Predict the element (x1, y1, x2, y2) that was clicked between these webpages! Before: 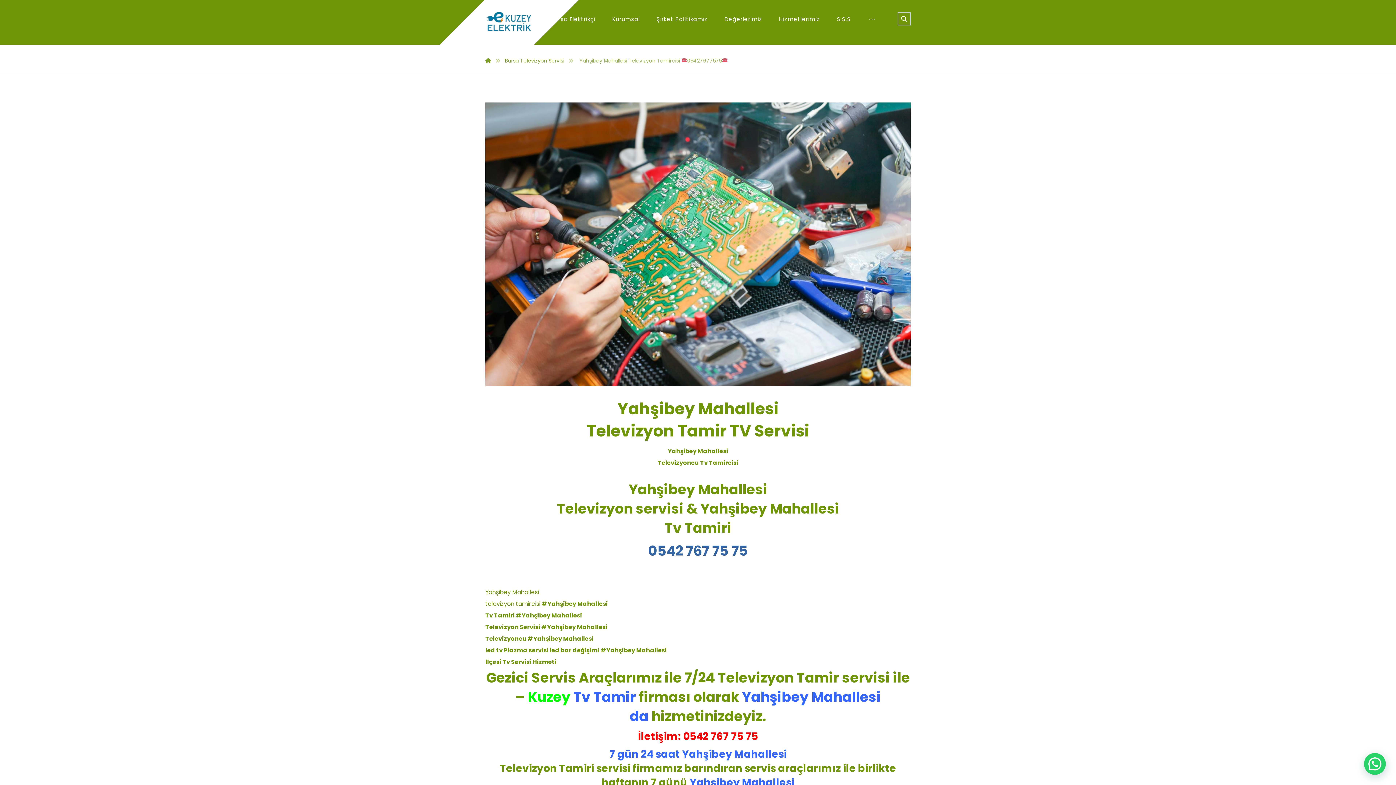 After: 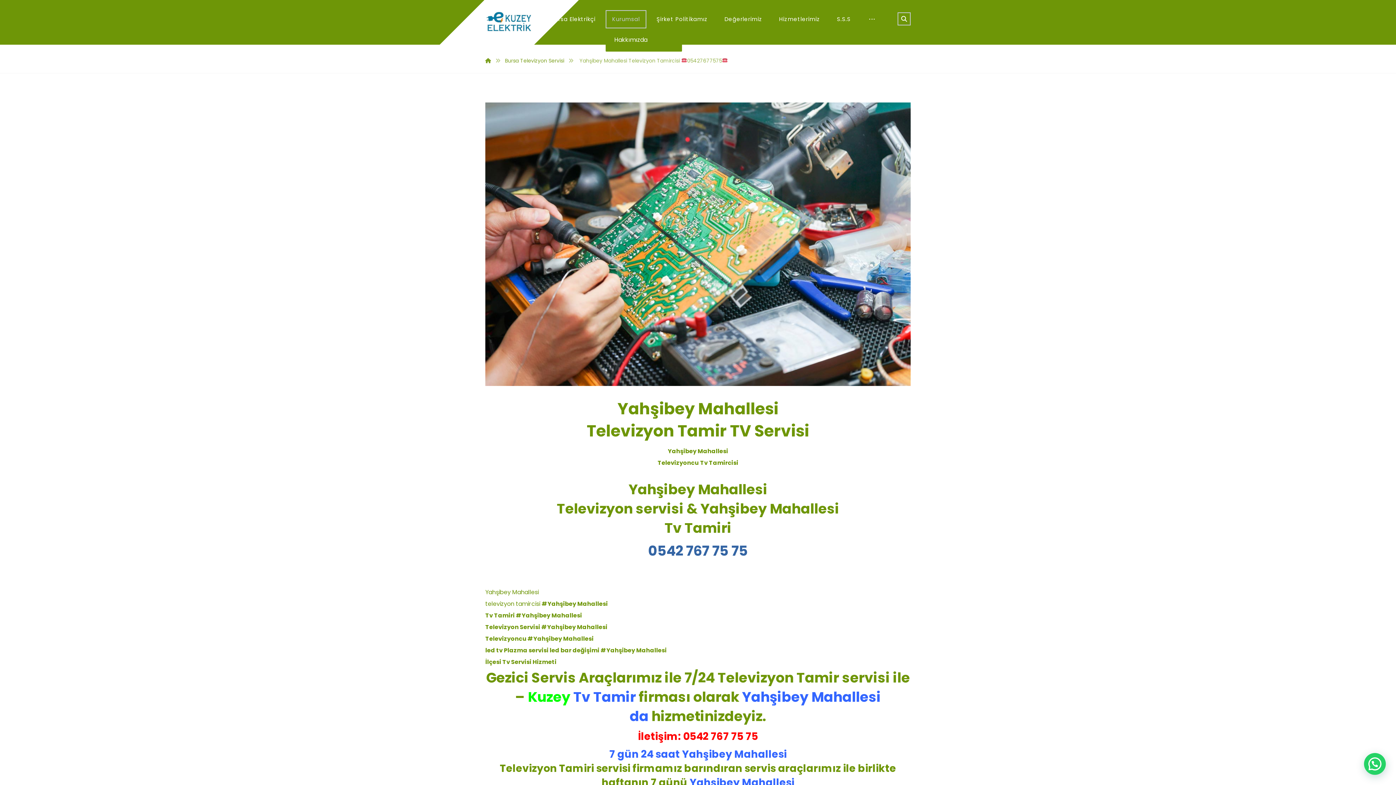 Action: label: Kurumsal bbox: (609, 10, 642, 27)